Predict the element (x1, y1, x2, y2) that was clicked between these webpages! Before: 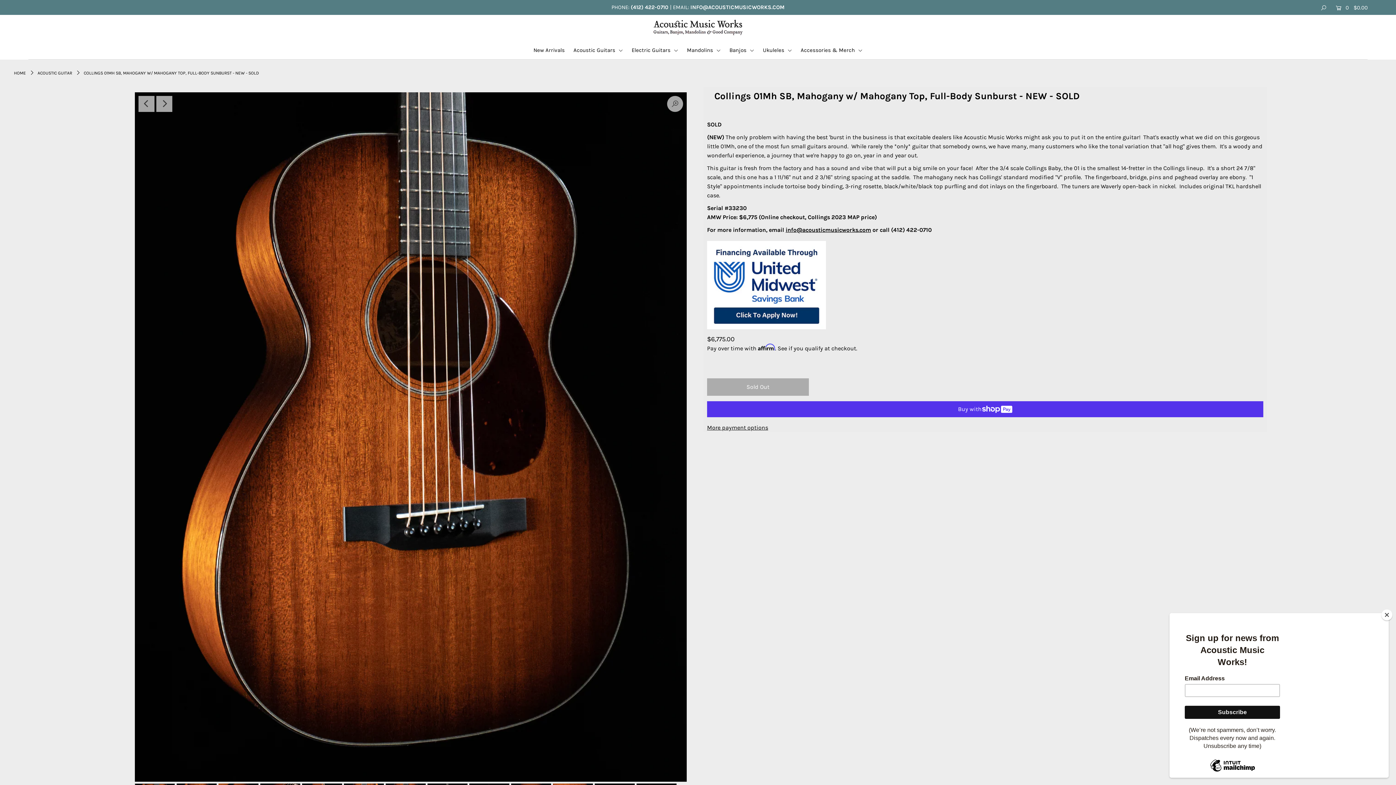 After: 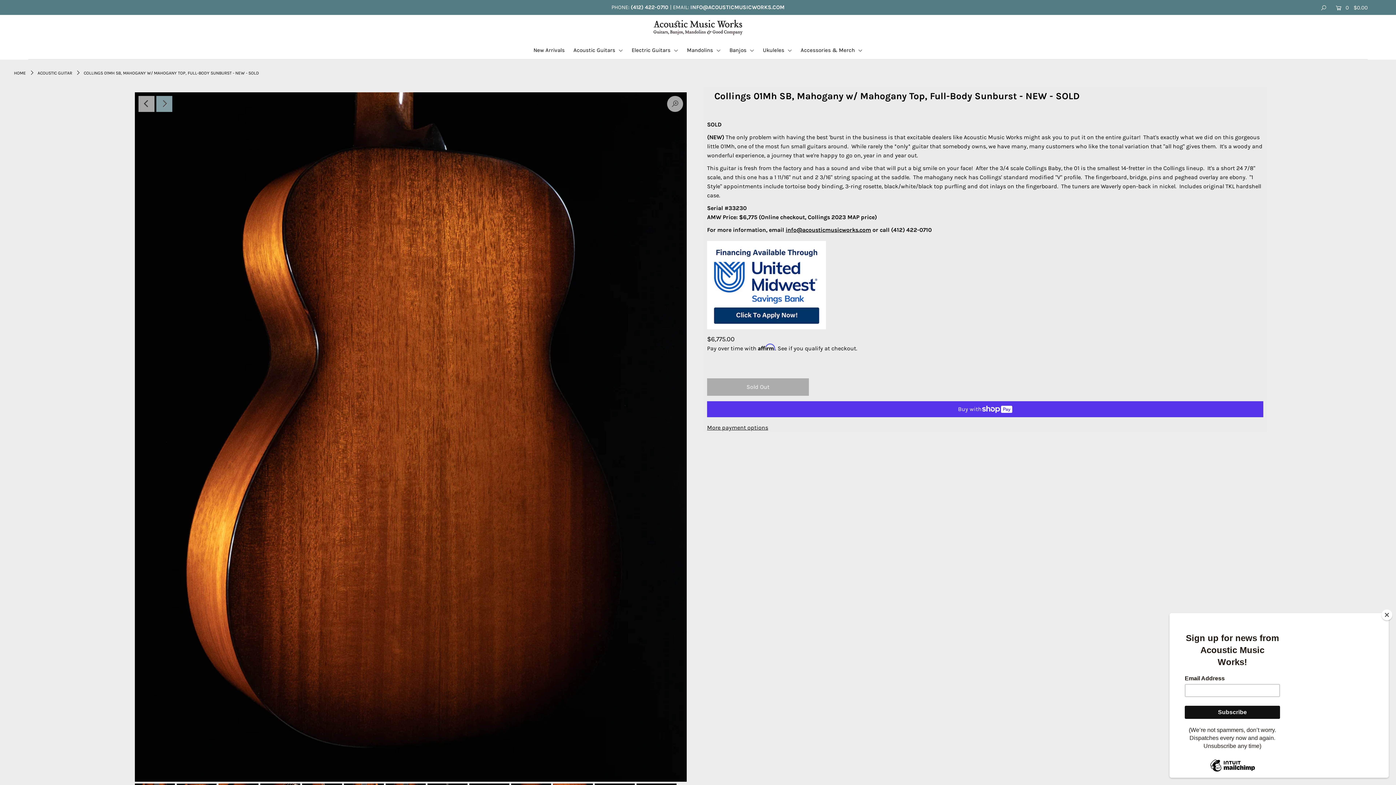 Action: label: Next bbox: (156, 95, 172, 111)